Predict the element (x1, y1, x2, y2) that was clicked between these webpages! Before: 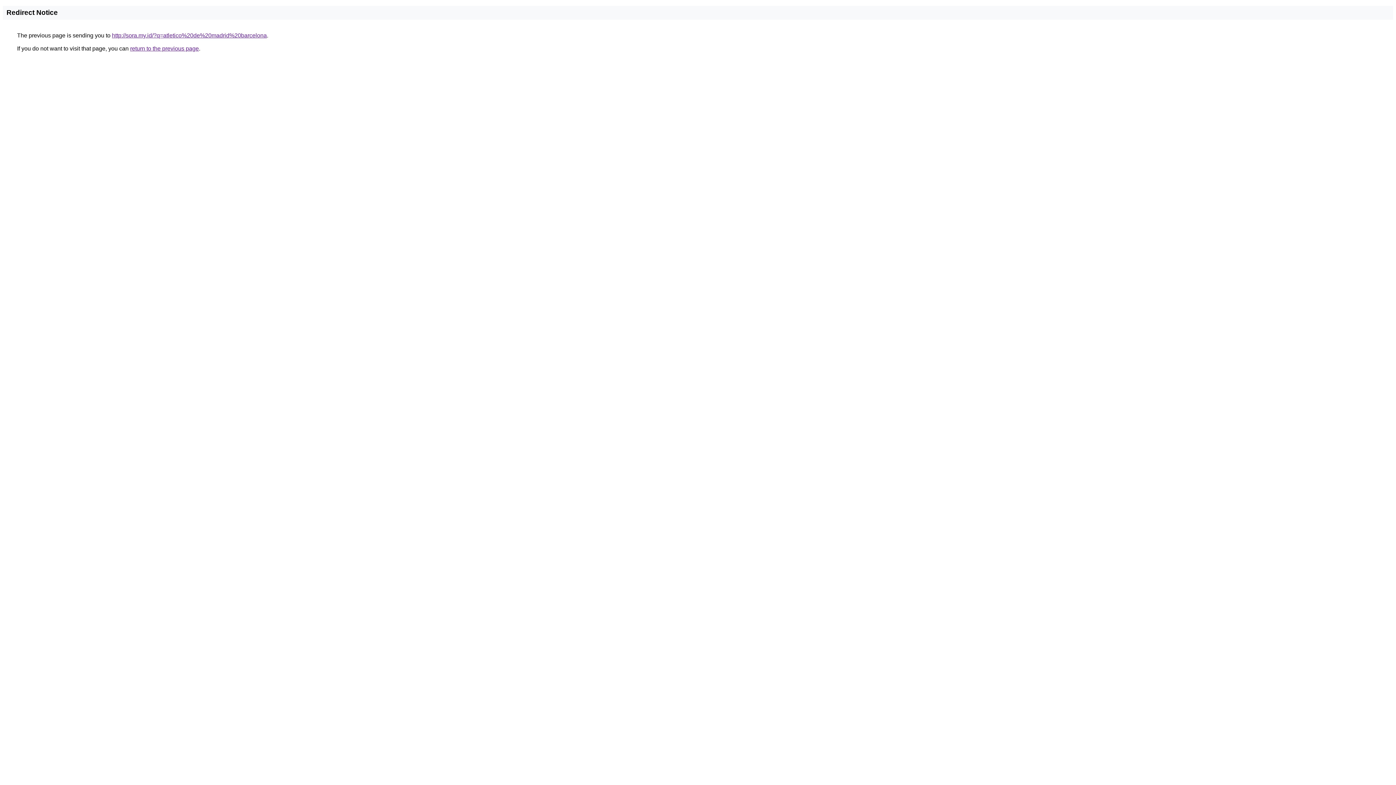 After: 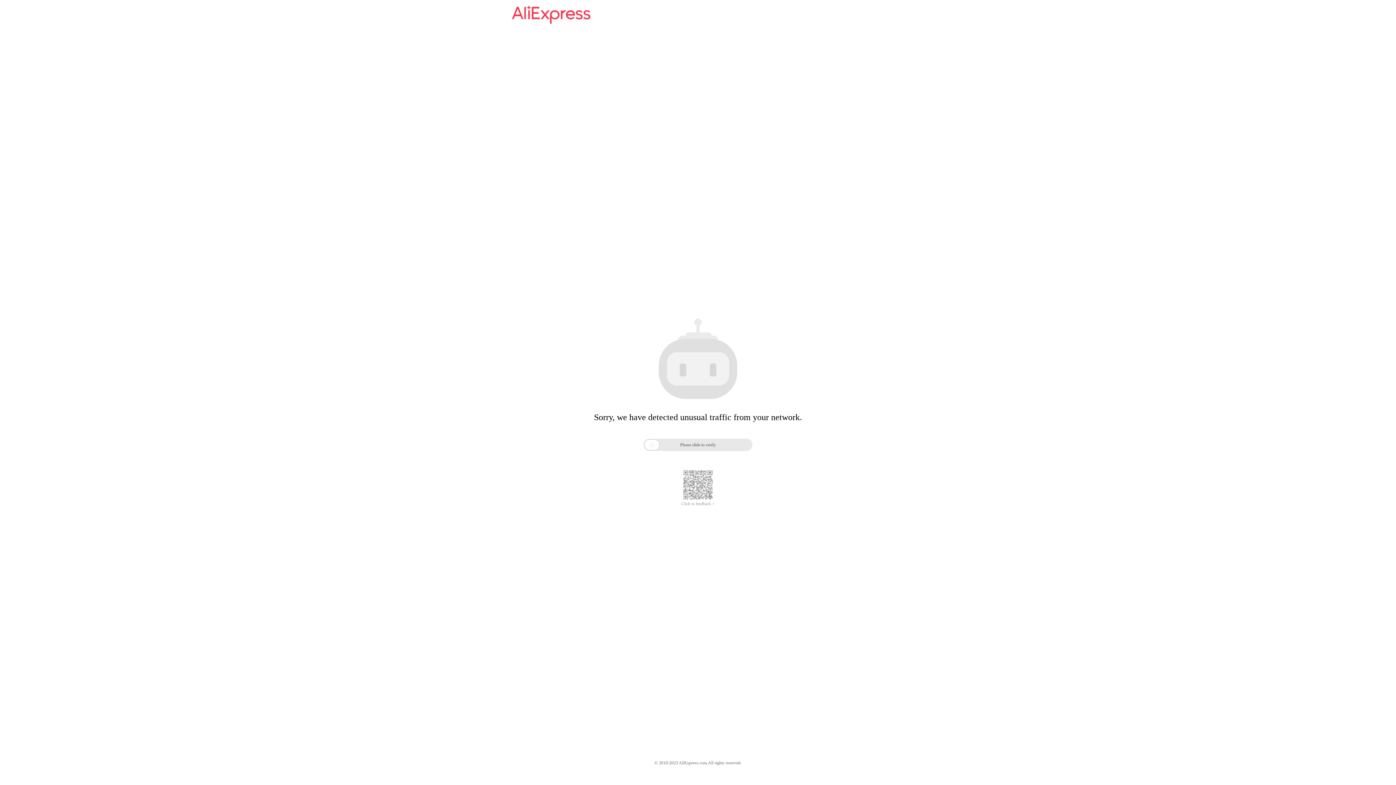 Action: label: http://sora.my.id/?q=atletico%20de%20madrid%20barcelona bbox: (112, 32, 266, 38)